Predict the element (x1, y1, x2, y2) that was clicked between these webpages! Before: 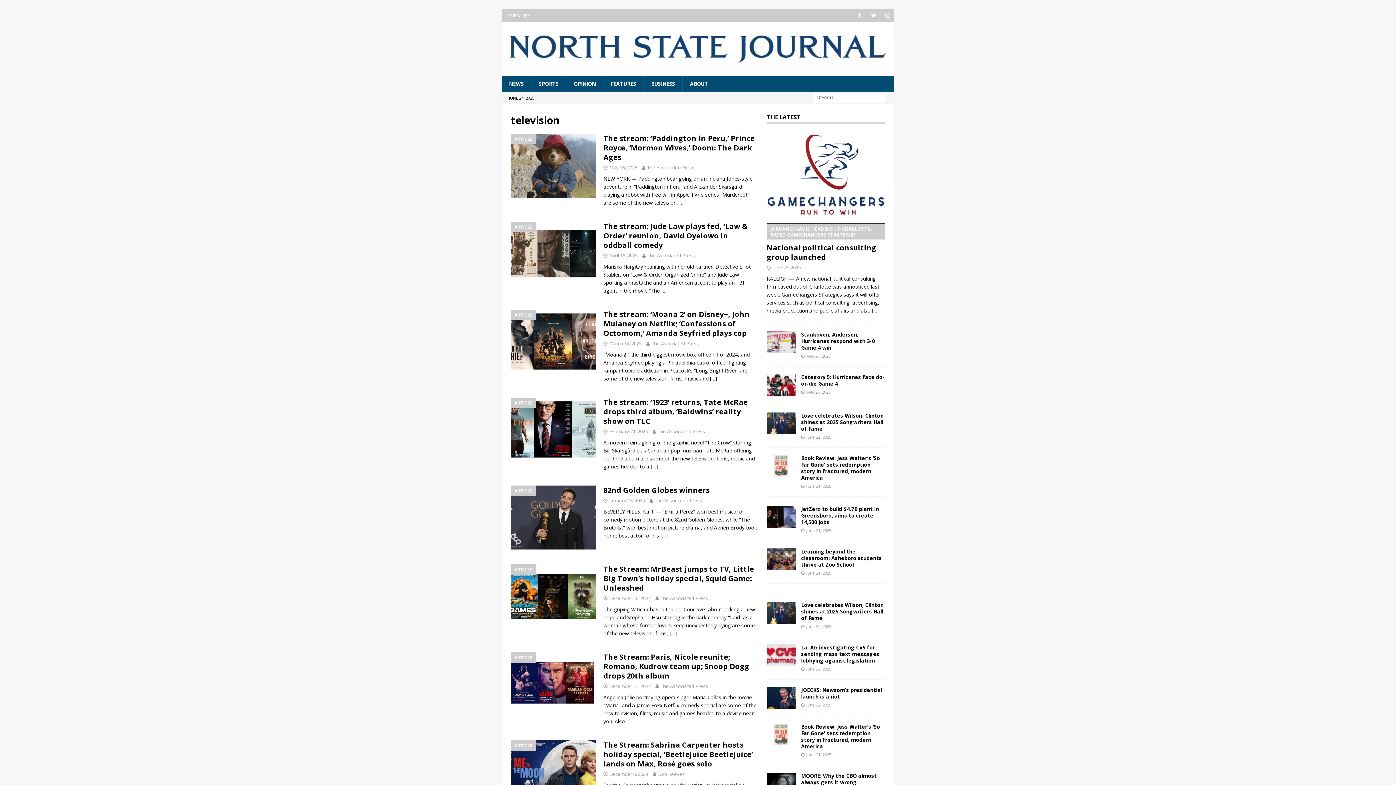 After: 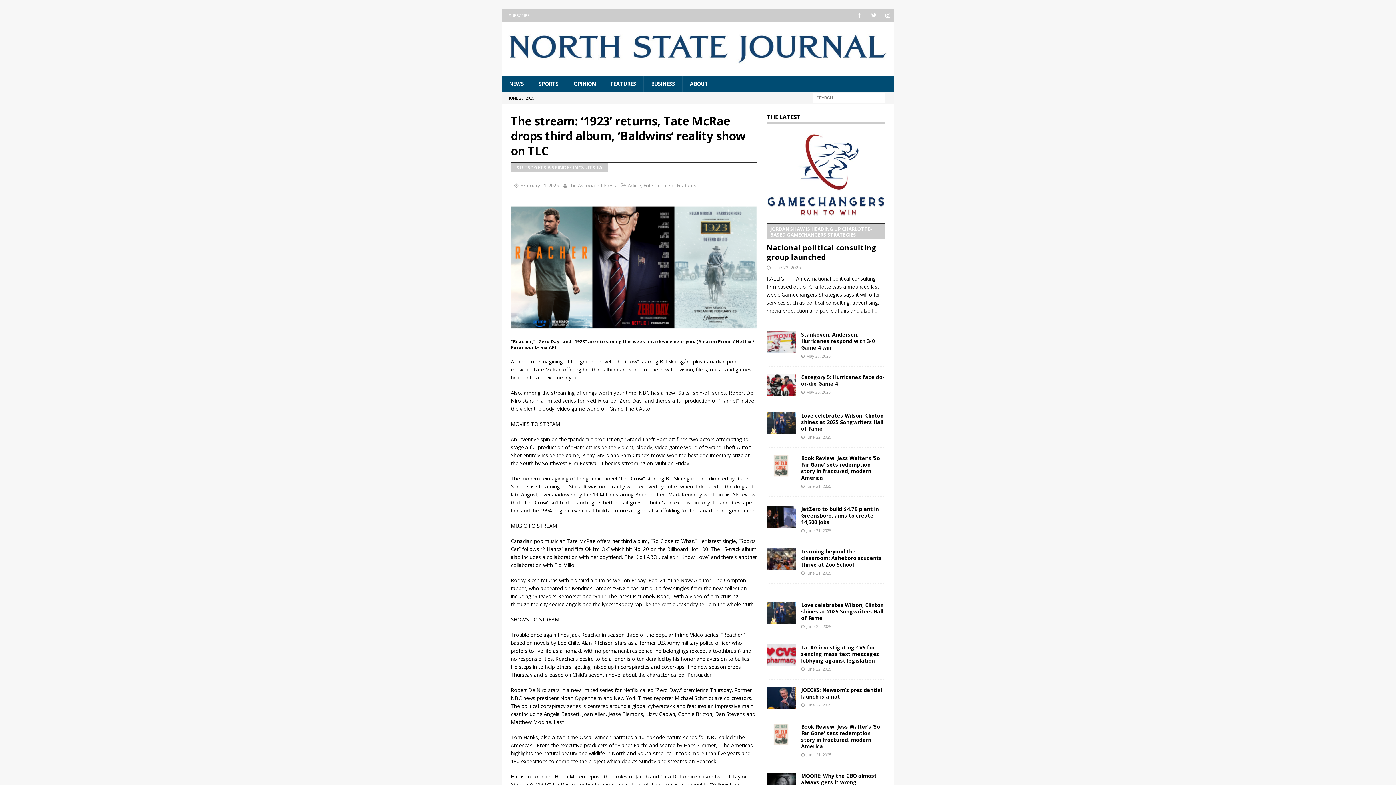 Action: bbox: (603, 397, 748, 426) label: The stream: ‘1923’ returns, Tate McRae drops third album, ‘Baldwins’ reality show on TLC